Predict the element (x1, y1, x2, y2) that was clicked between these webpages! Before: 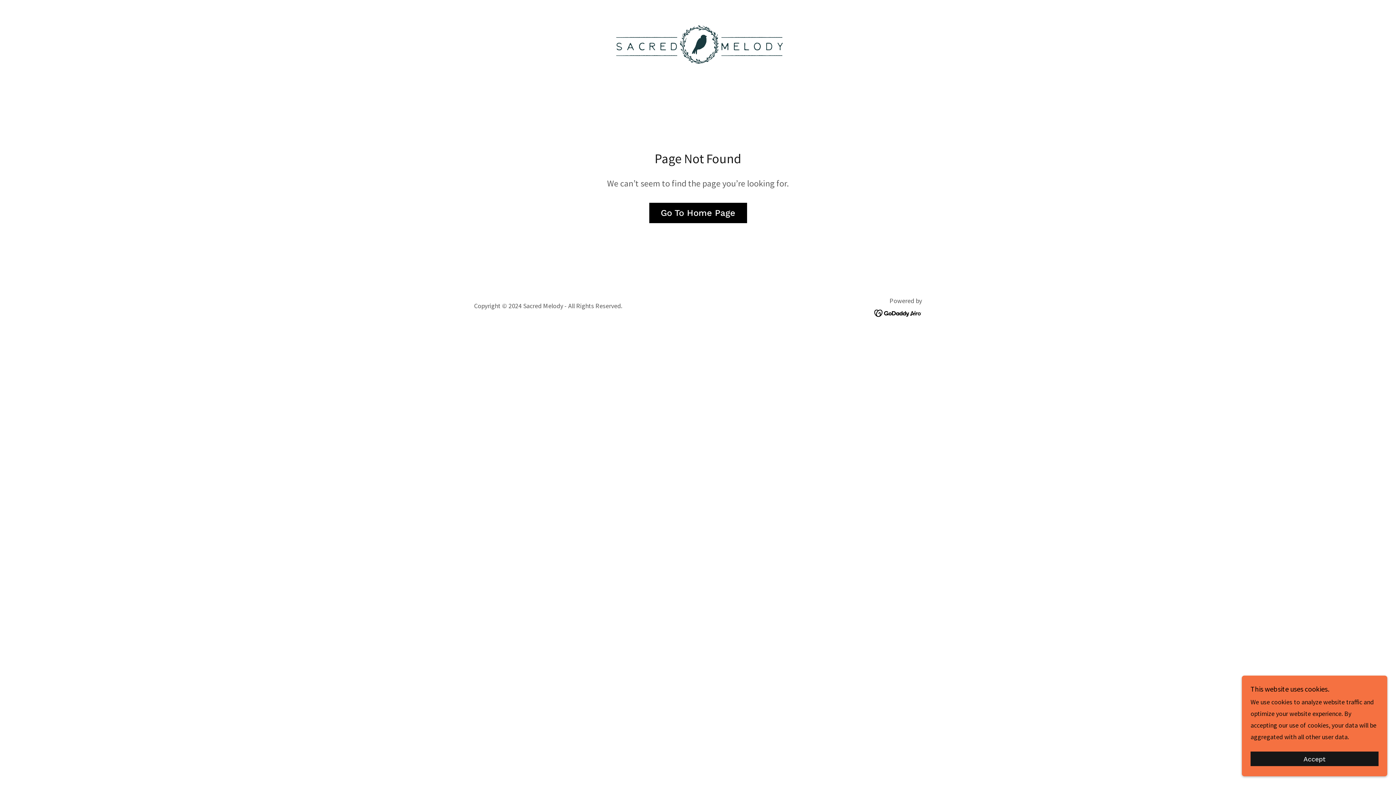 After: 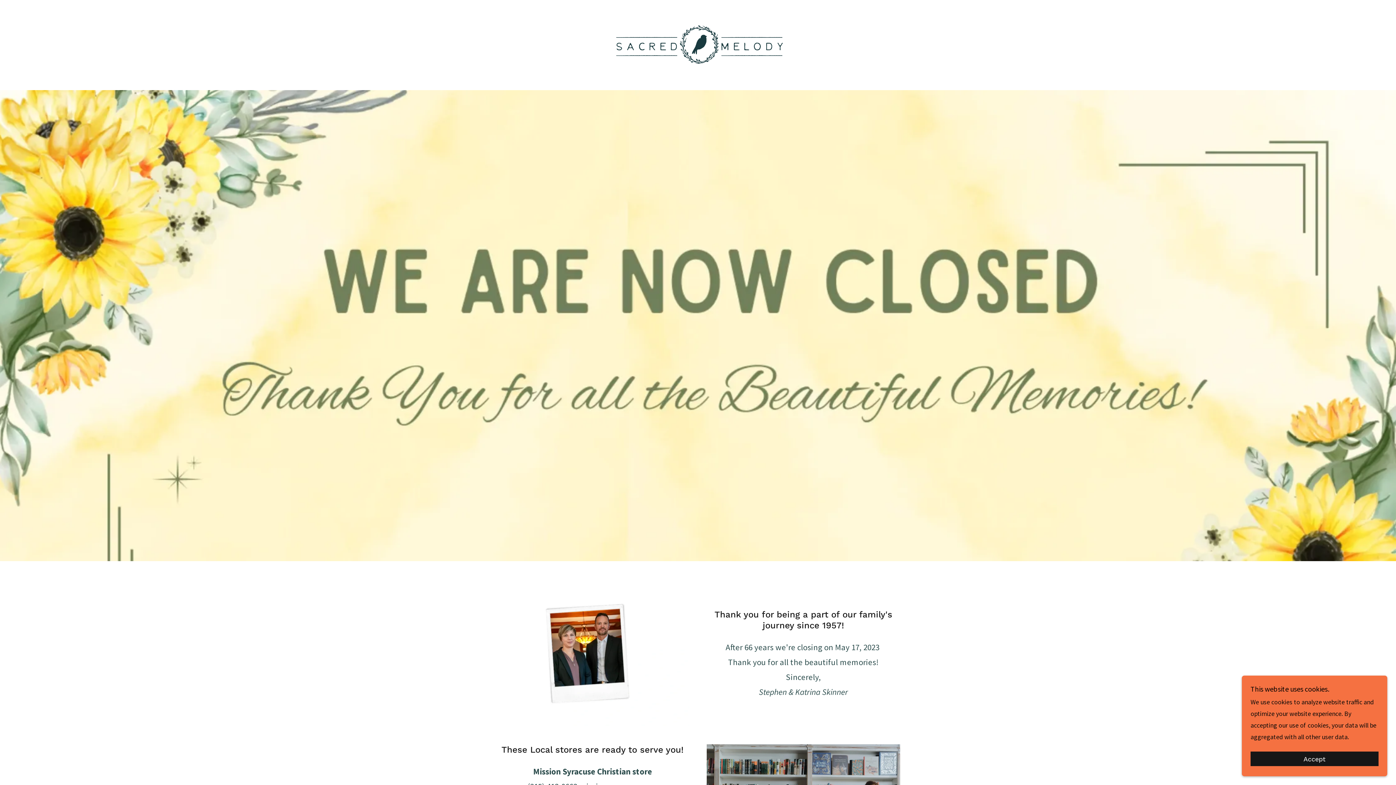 Action: label: Go To Home Page bbox: (649, 202, 747, 223)